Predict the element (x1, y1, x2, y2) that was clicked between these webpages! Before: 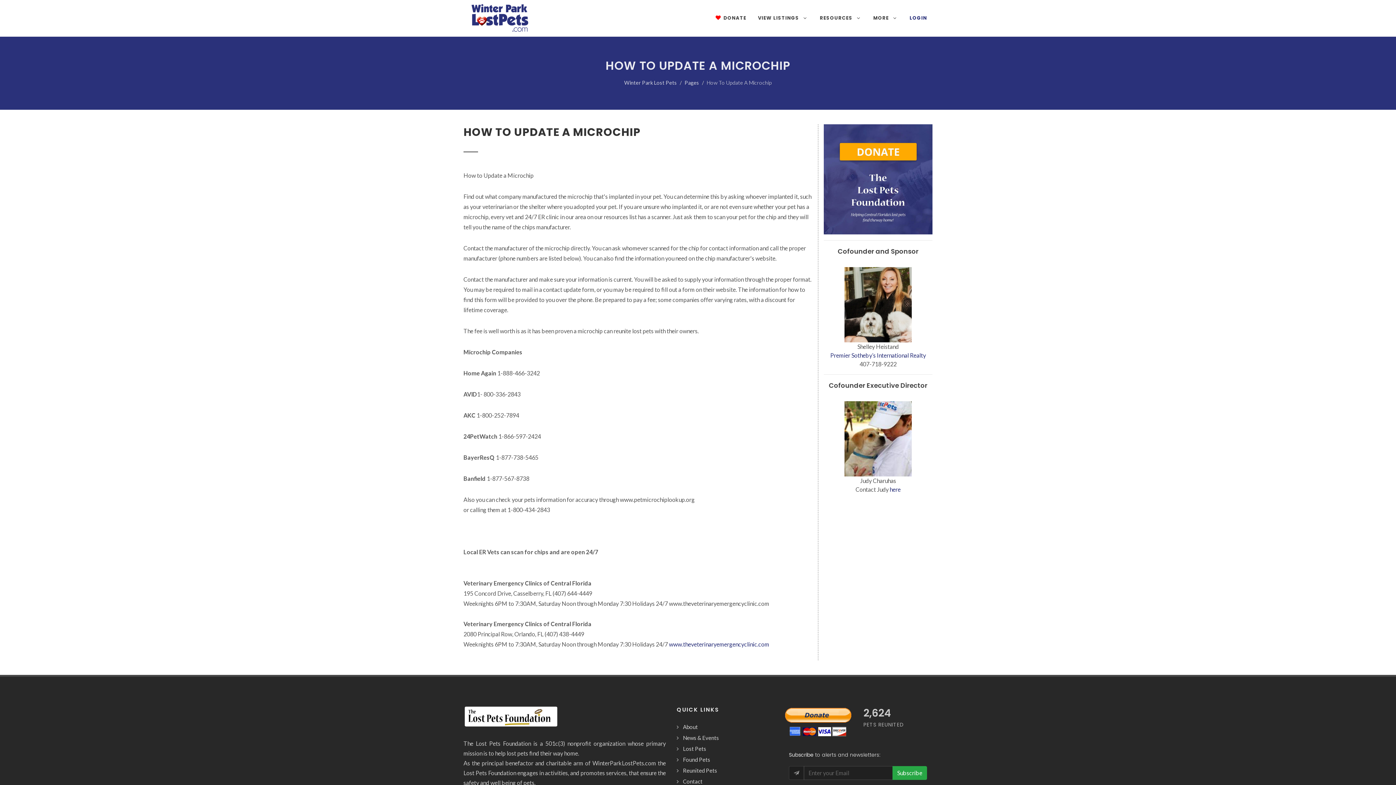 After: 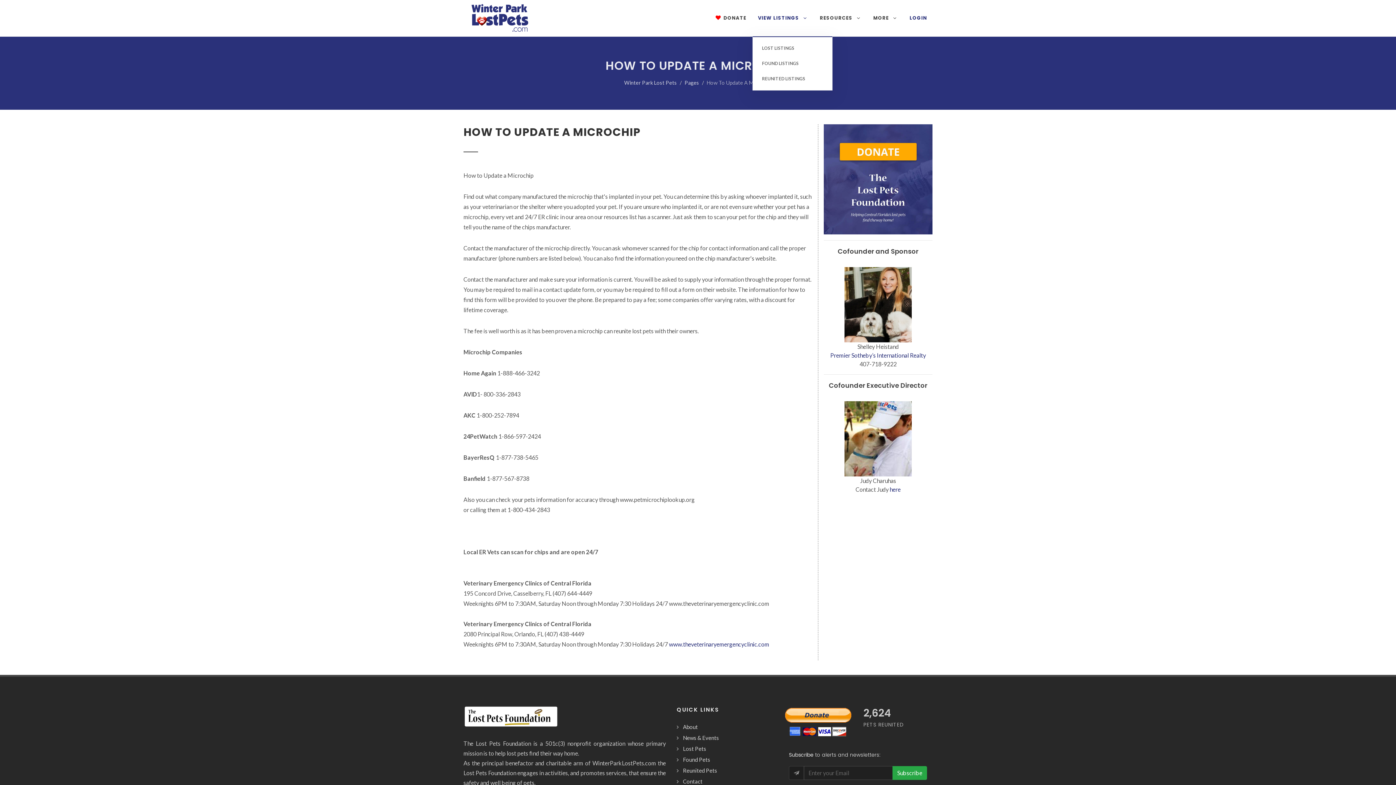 Action: bbox: (752, 0, 813, 36) label: VIEW LISTINGS 